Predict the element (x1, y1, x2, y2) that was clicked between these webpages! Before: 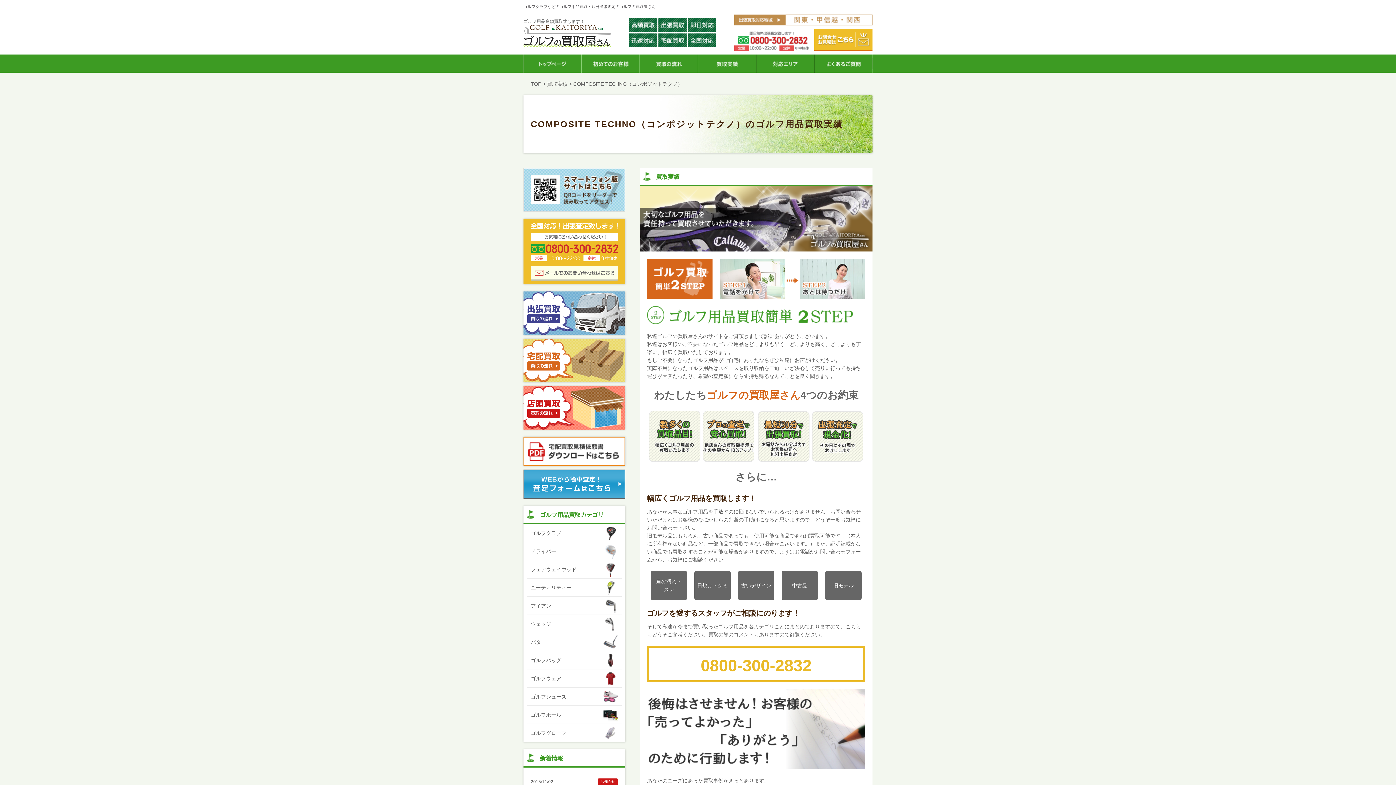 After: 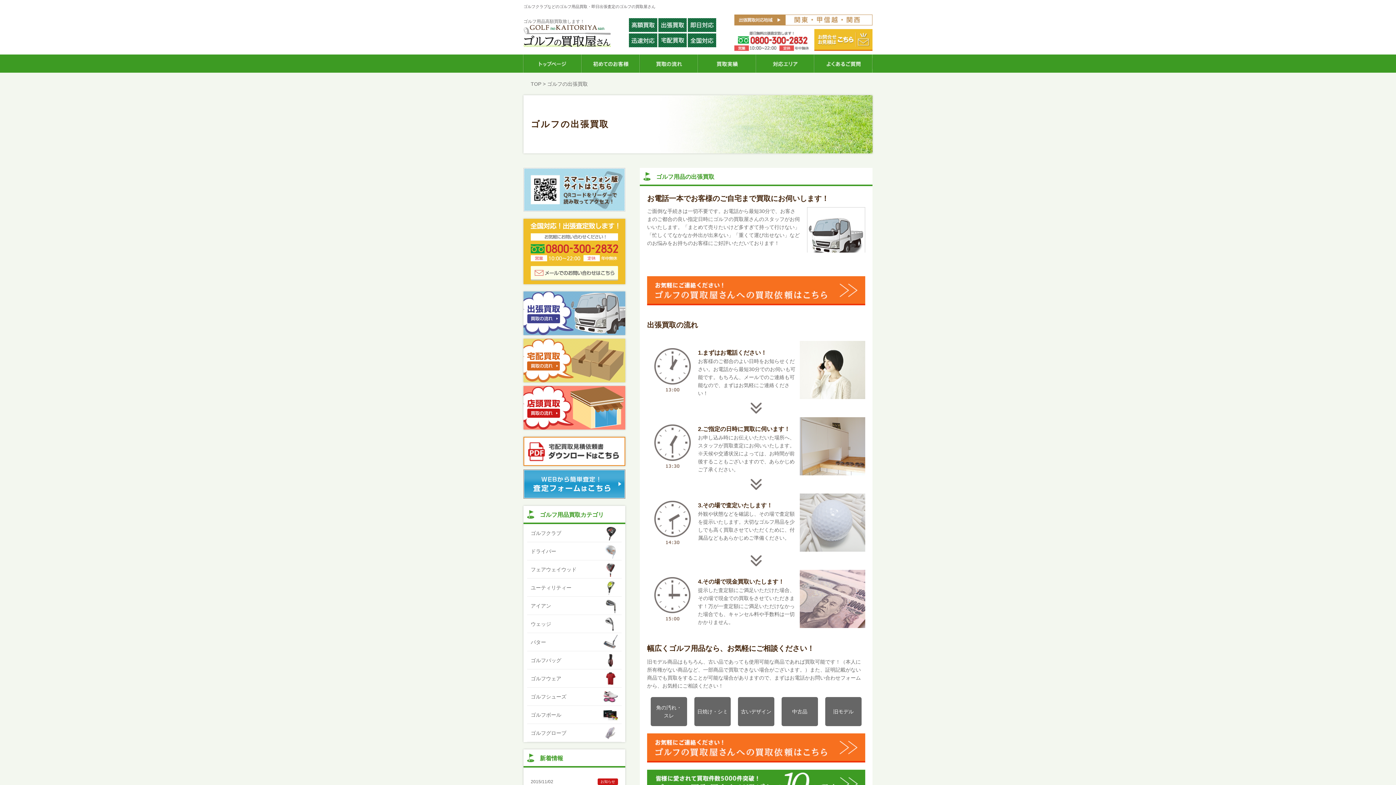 Action: bbox: (523, 310, 625, 315)